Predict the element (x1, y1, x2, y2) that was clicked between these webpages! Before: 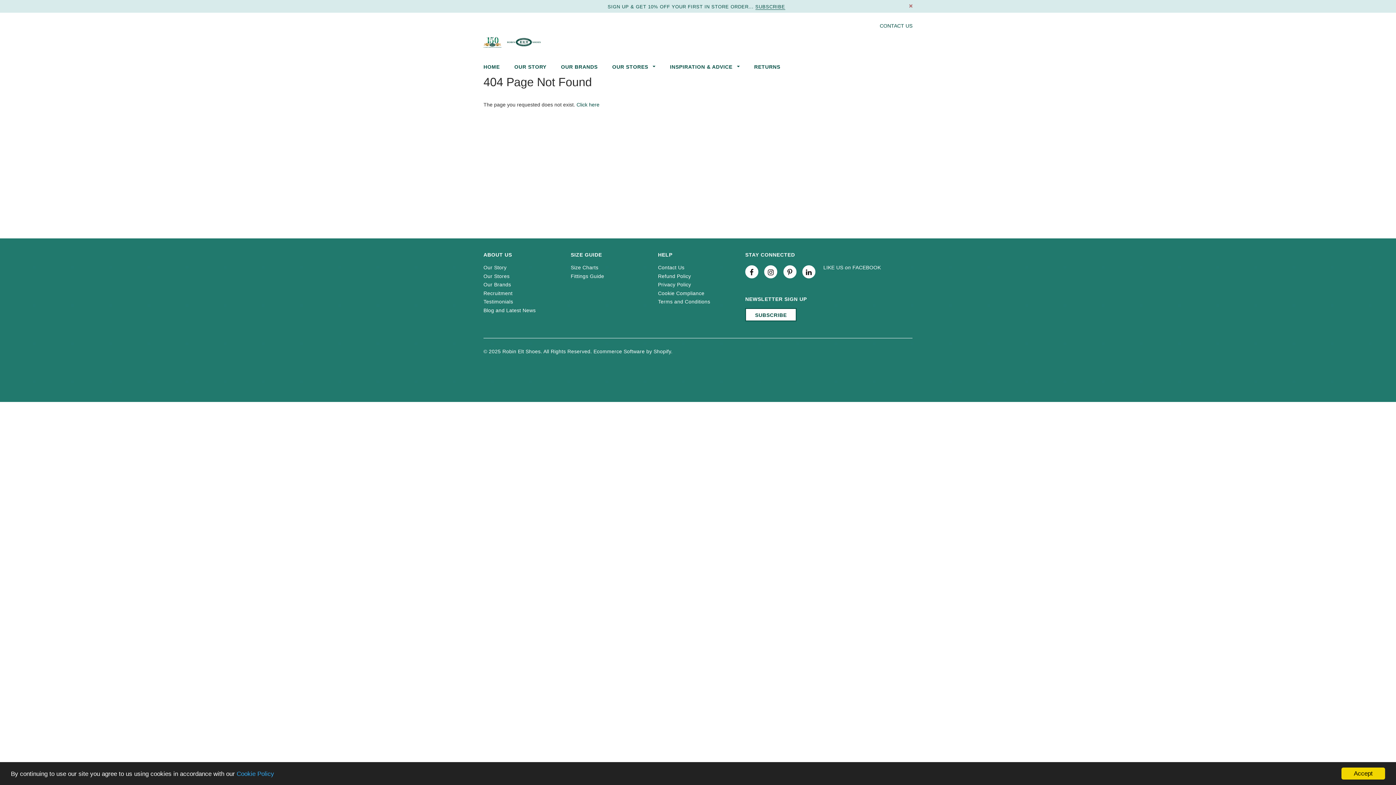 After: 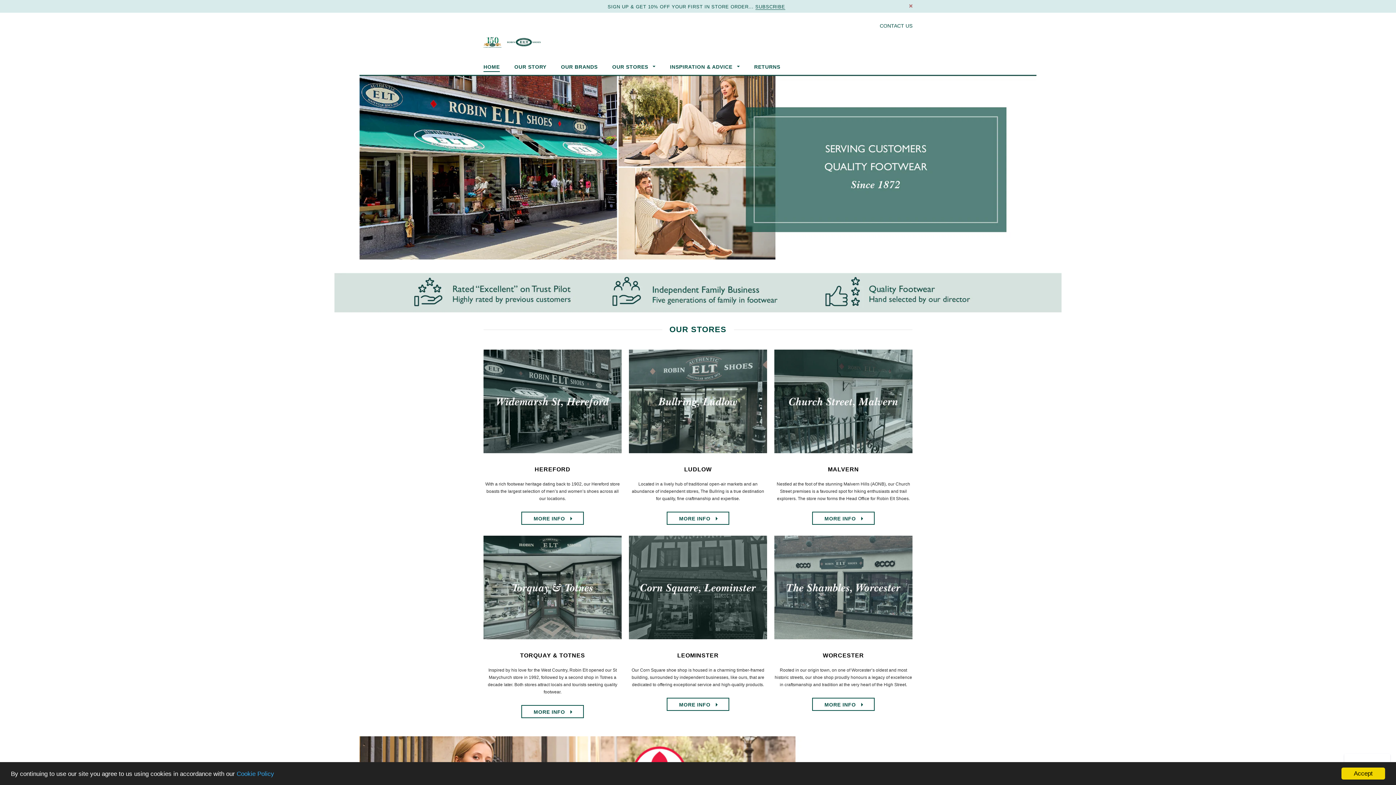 Action: label: Click here bbox: (576, 101, 599, 107)